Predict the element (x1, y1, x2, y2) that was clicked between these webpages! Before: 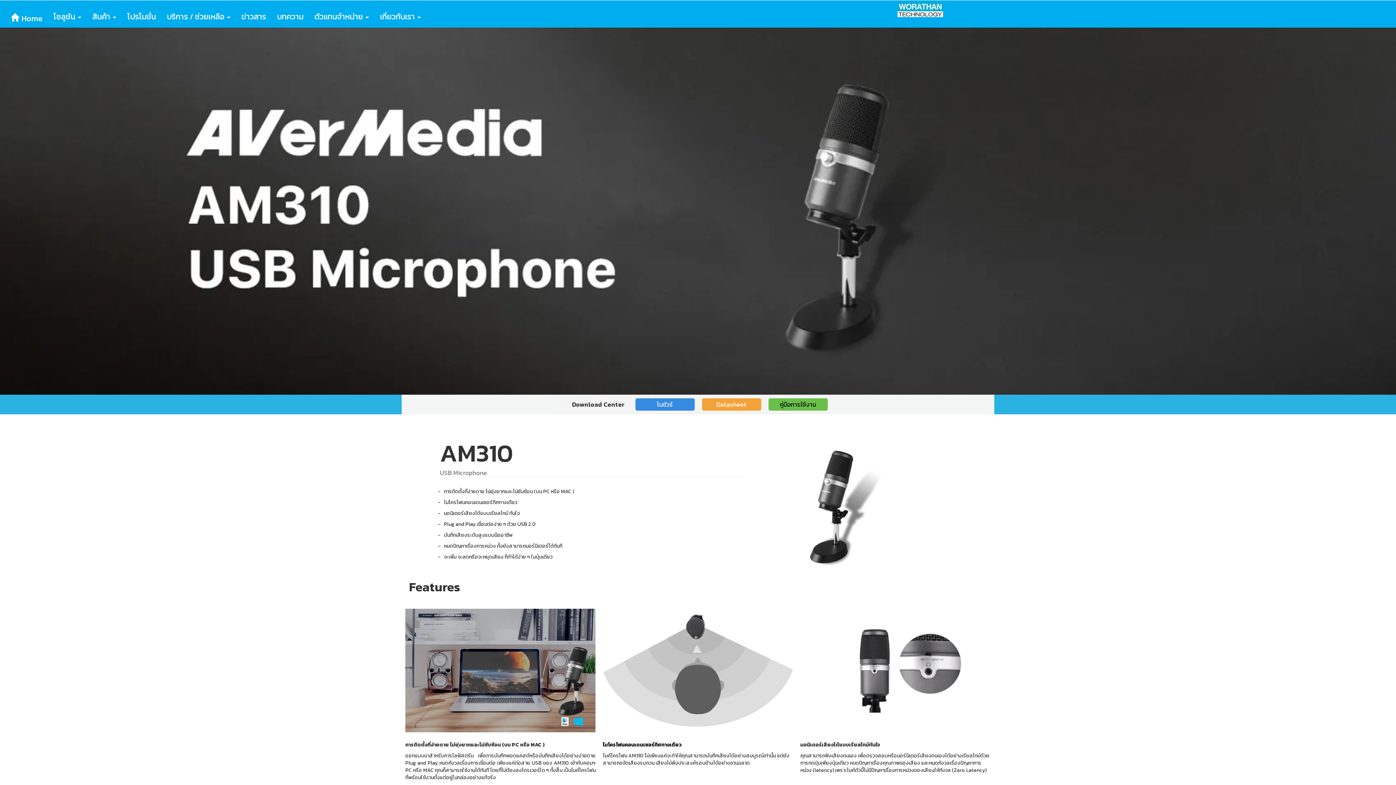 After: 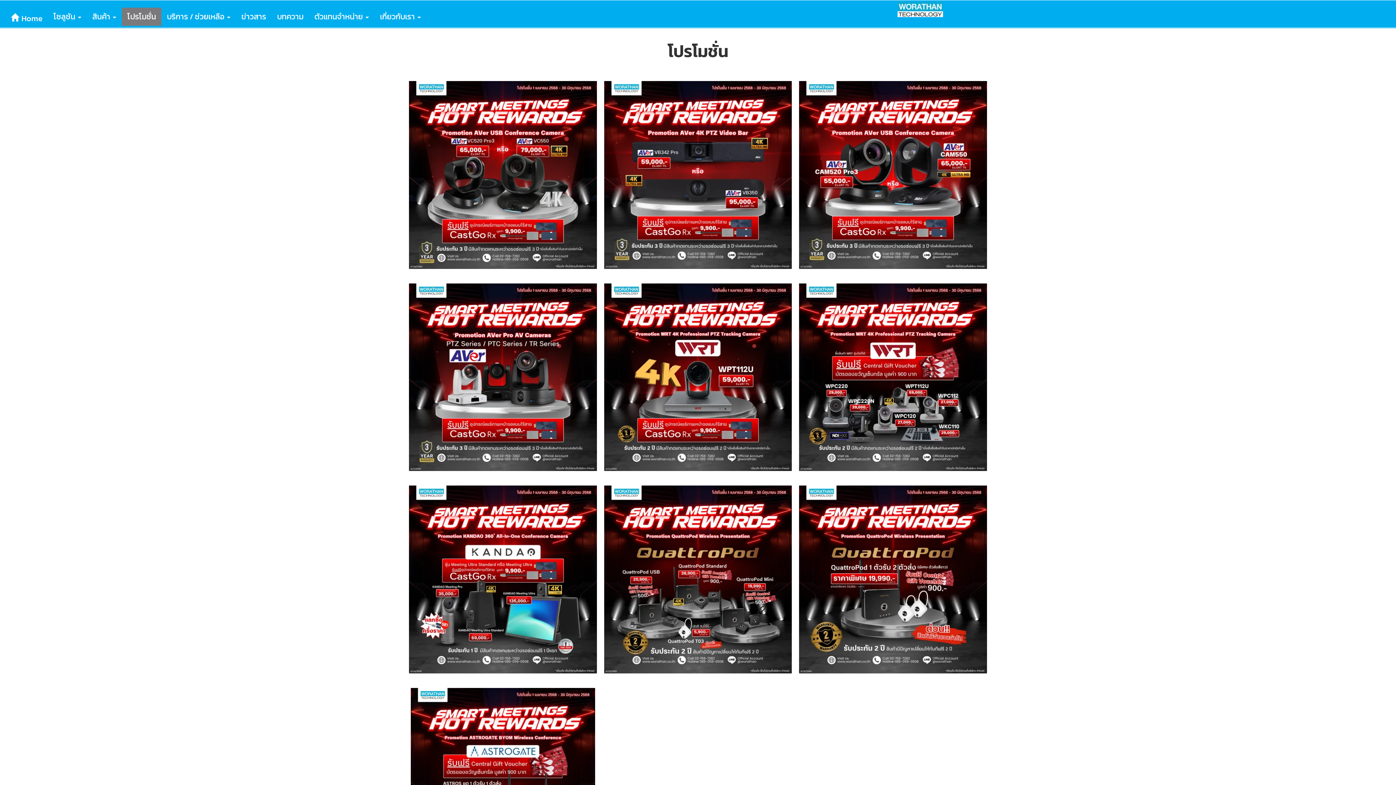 Action: bbox: (121, 7, 161, 25) label: โปรโมชั่น